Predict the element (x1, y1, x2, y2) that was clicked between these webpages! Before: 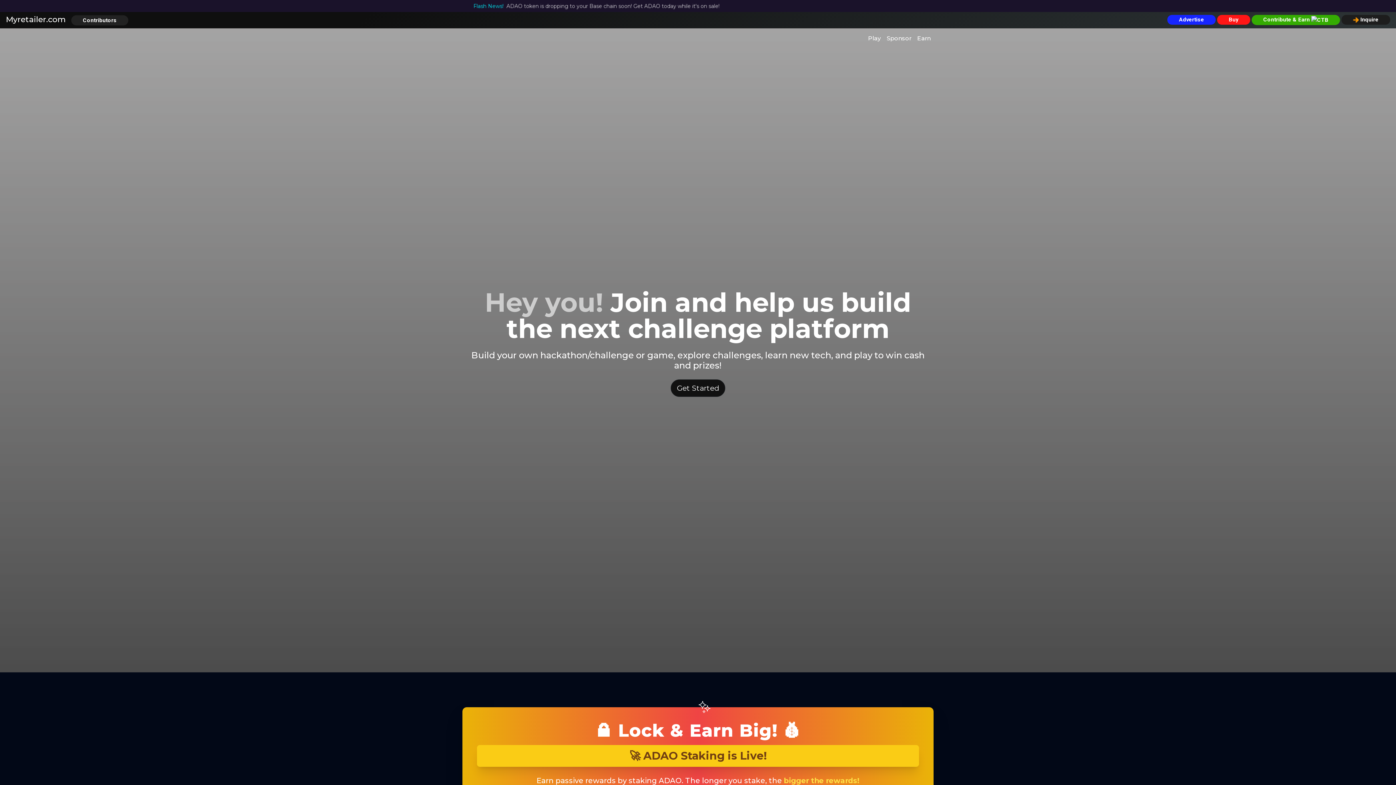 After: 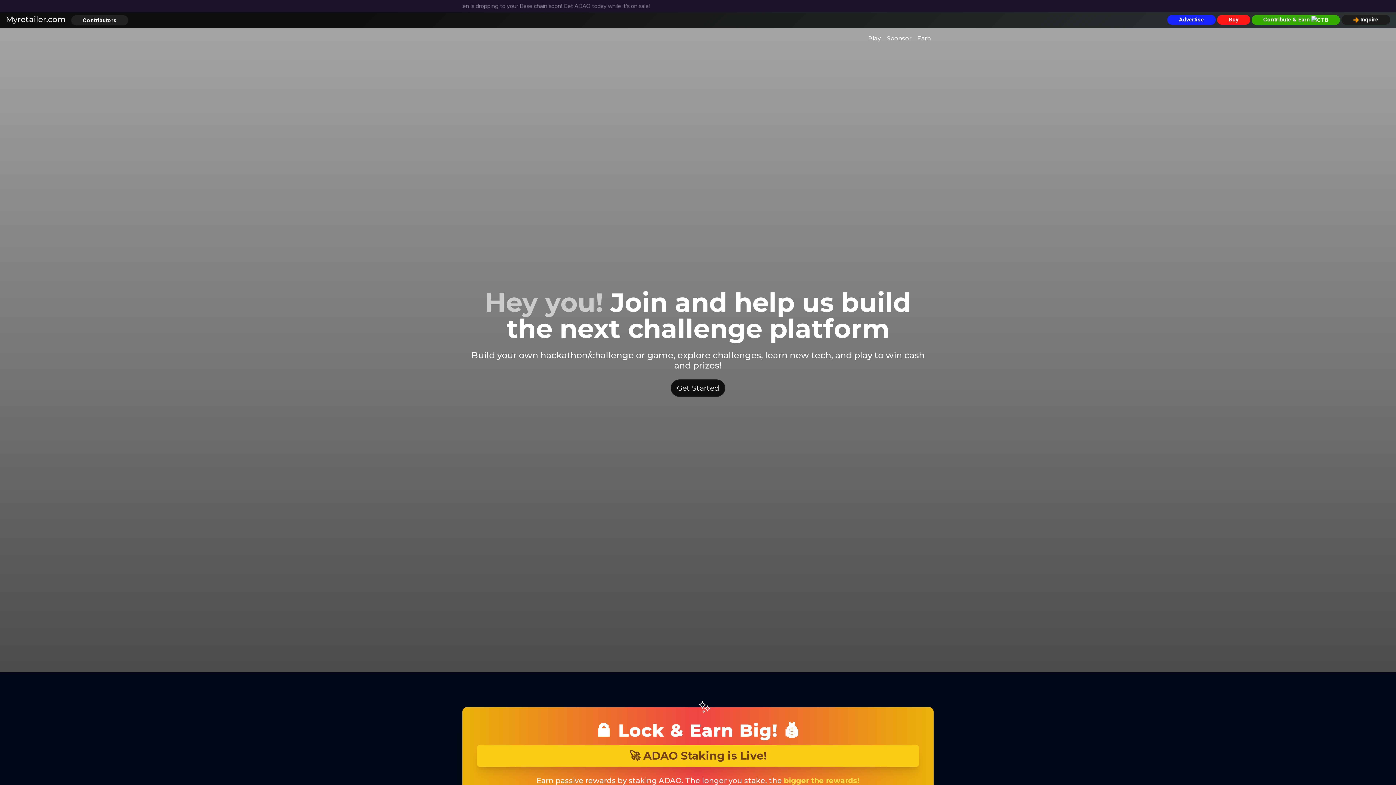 Action: label: Advertise bbox: (1167, 14, 1215, 24)